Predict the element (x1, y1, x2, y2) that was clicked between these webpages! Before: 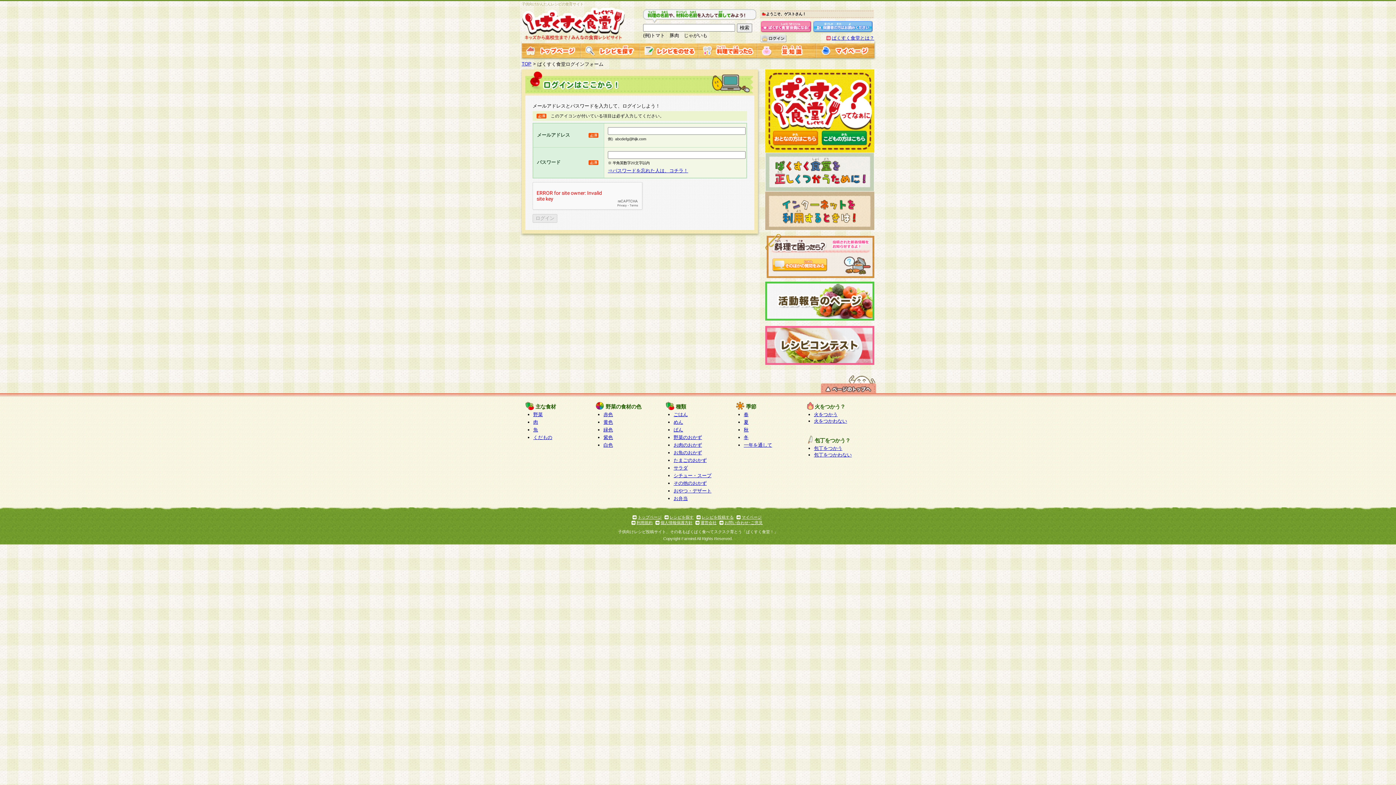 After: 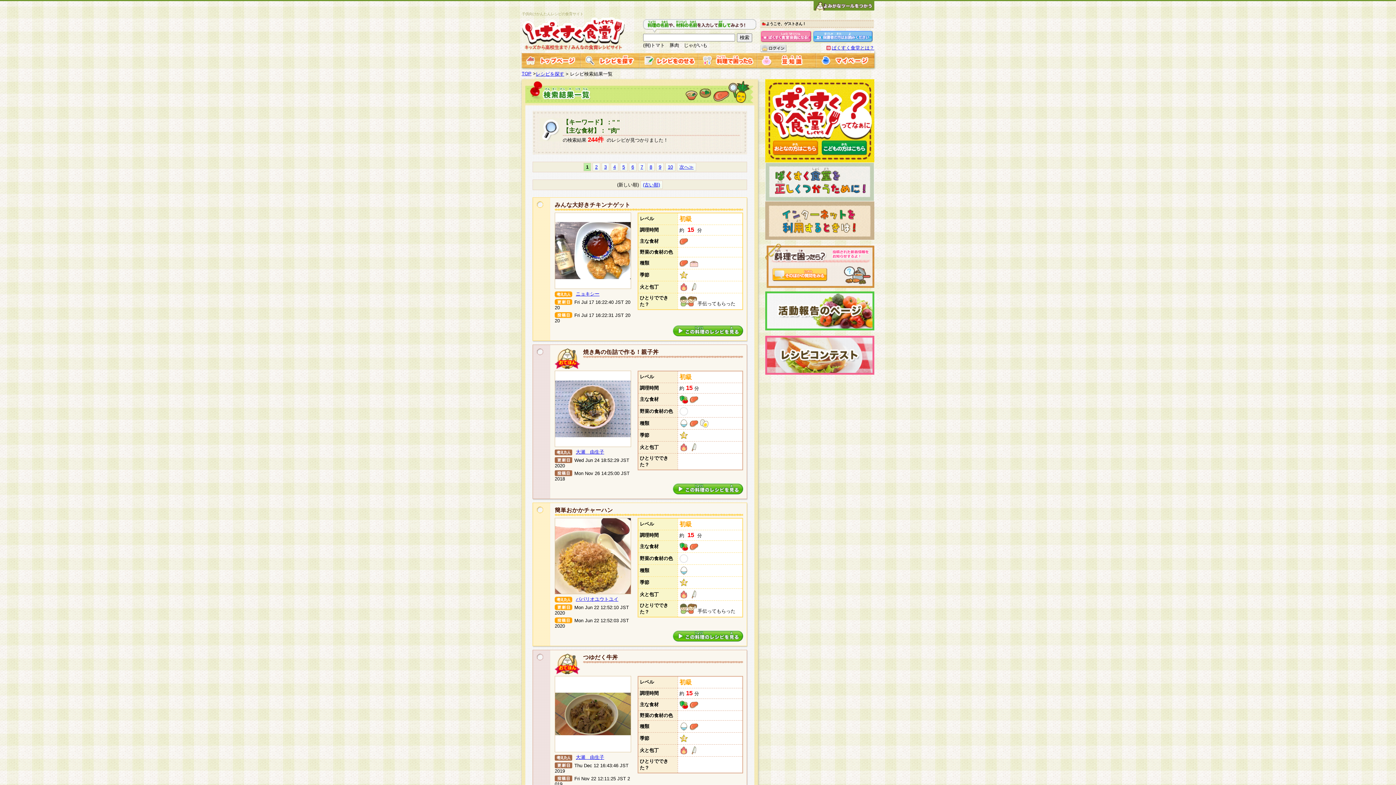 Action: bbox: (533, 419, 538, 425) label: 肉